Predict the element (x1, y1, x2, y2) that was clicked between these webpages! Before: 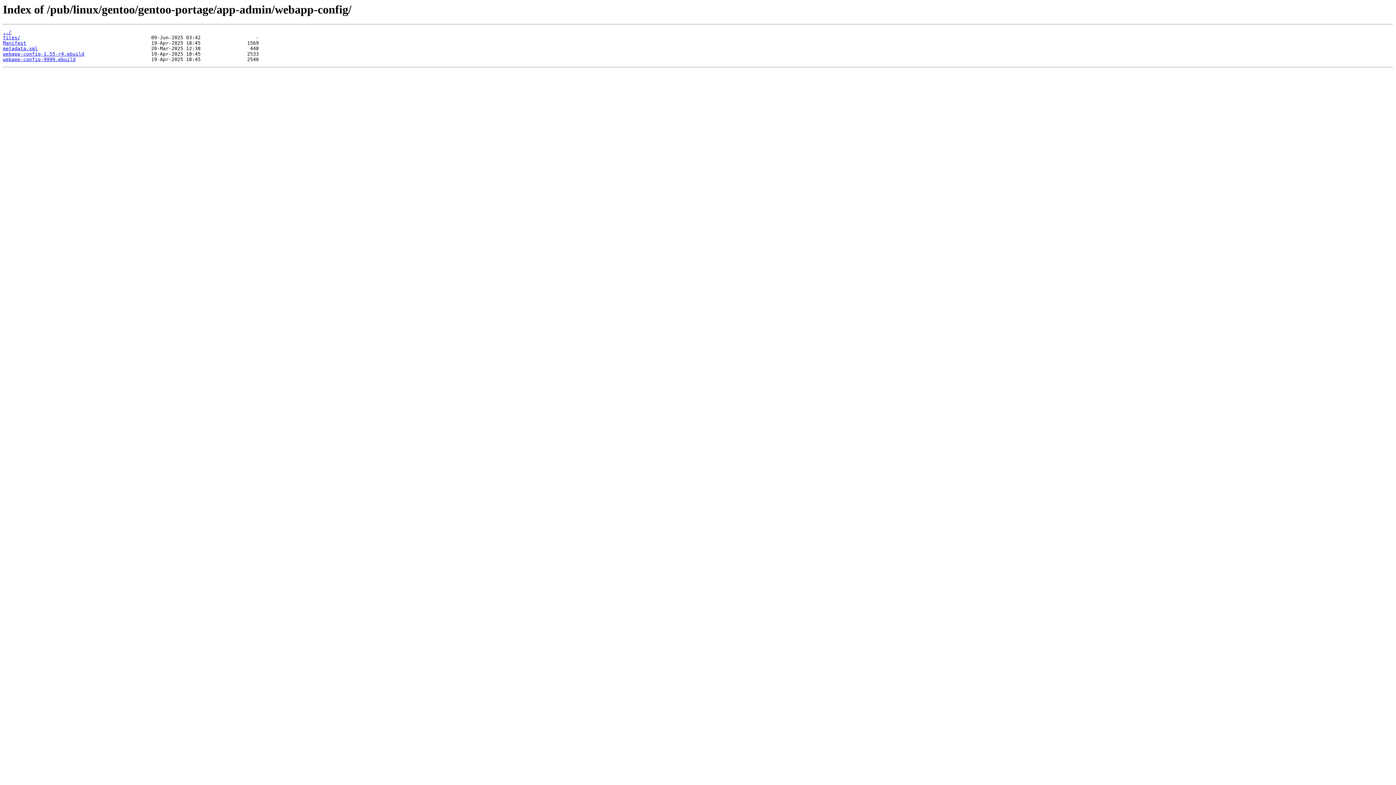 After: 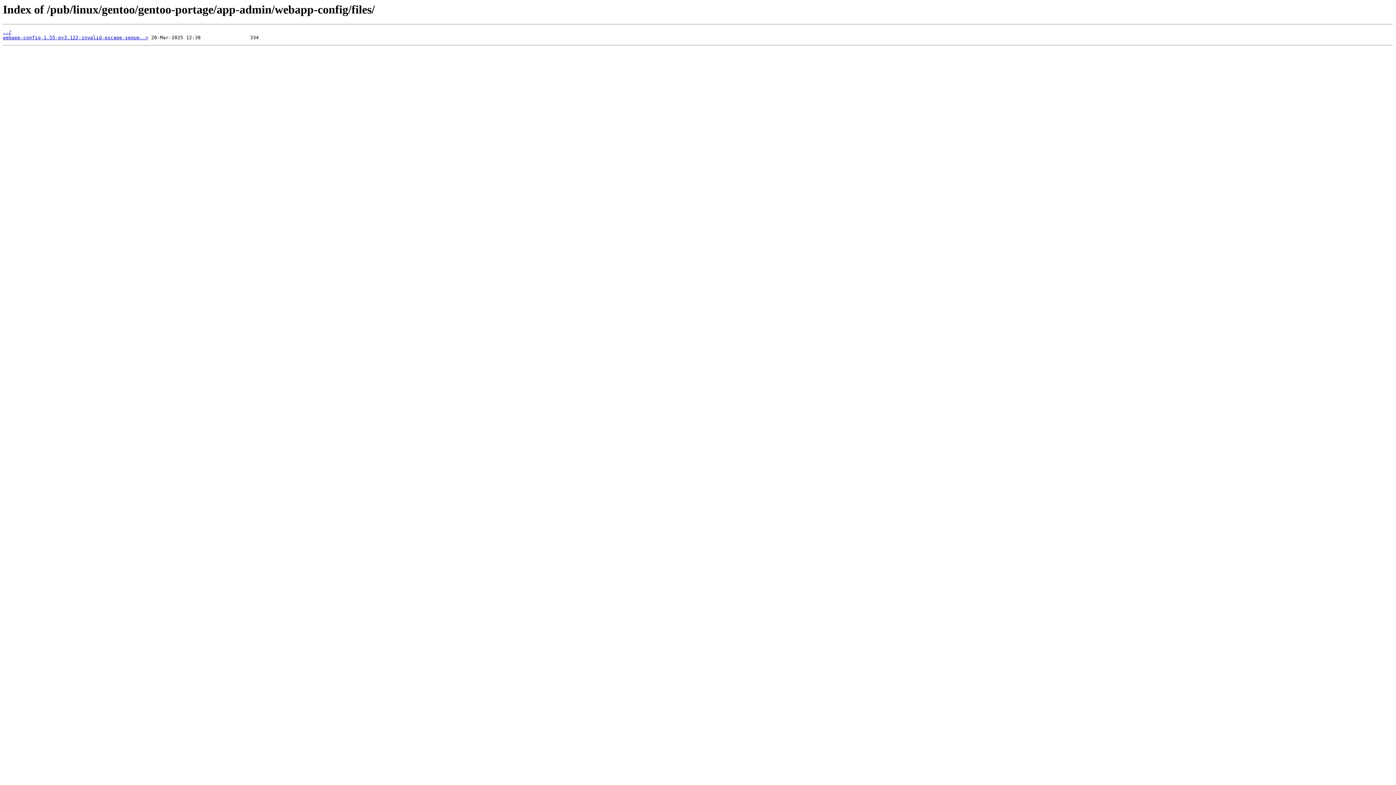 Action: bbox: (2, 35, 20, 40) label: files/